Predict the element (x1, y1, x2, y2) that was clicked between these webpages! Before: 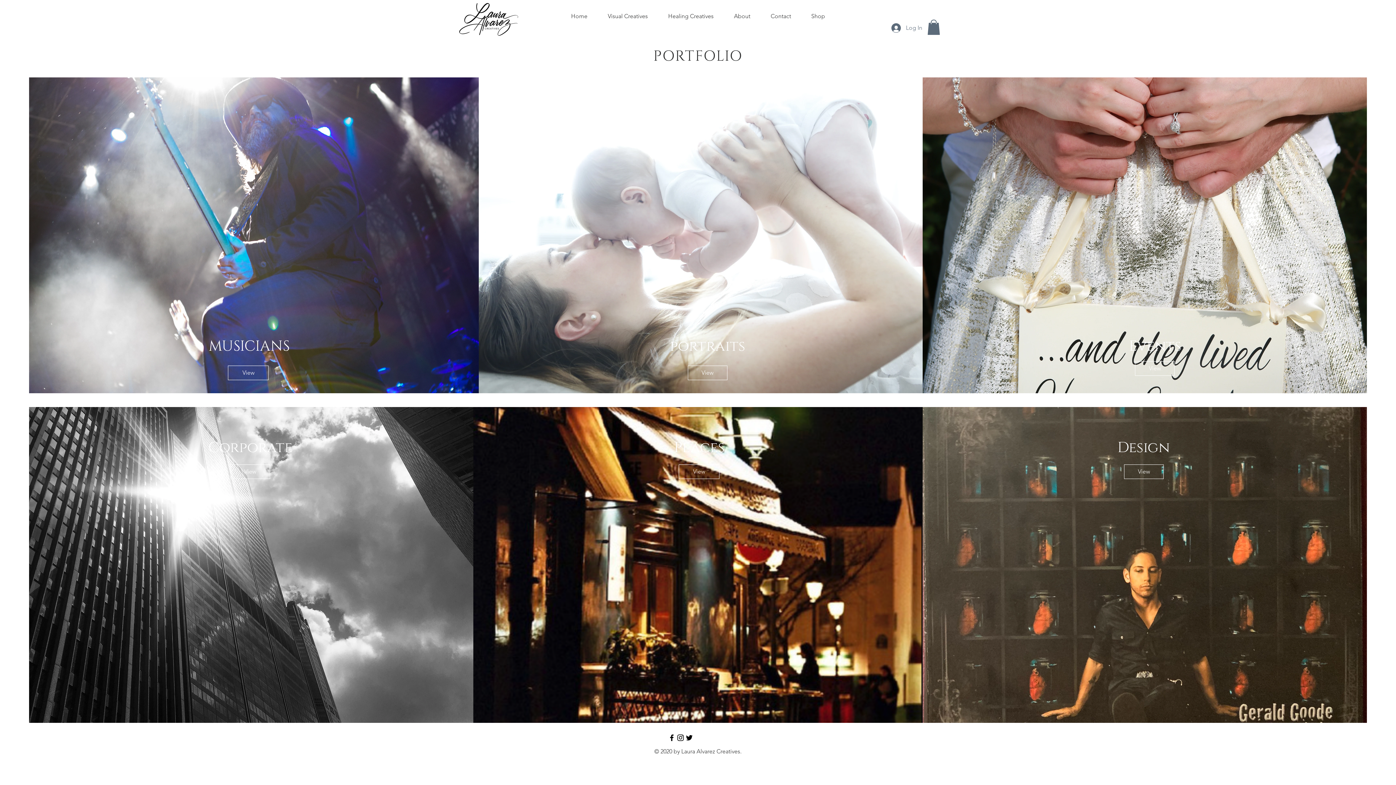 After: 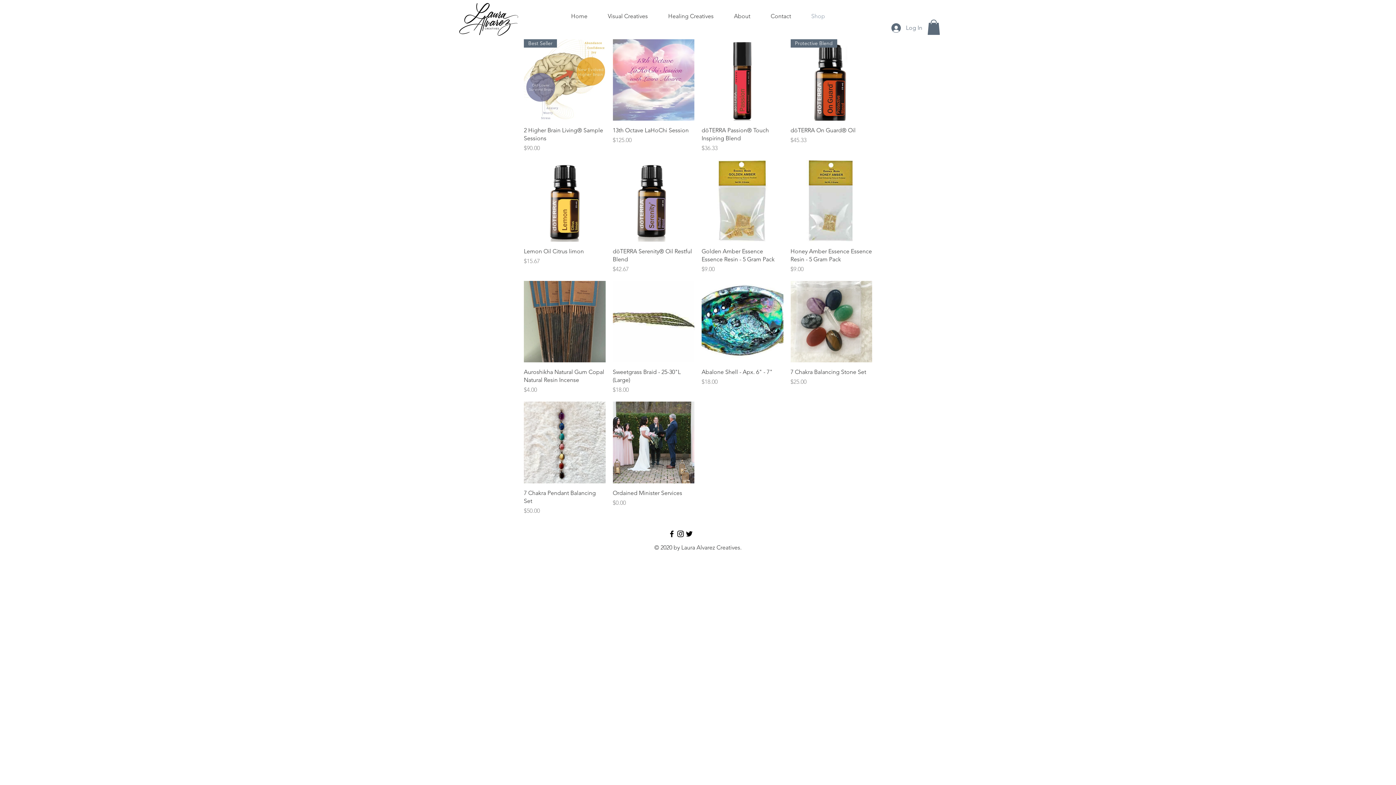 Action: label: Shop bbox: (801, 7, 835, 25)